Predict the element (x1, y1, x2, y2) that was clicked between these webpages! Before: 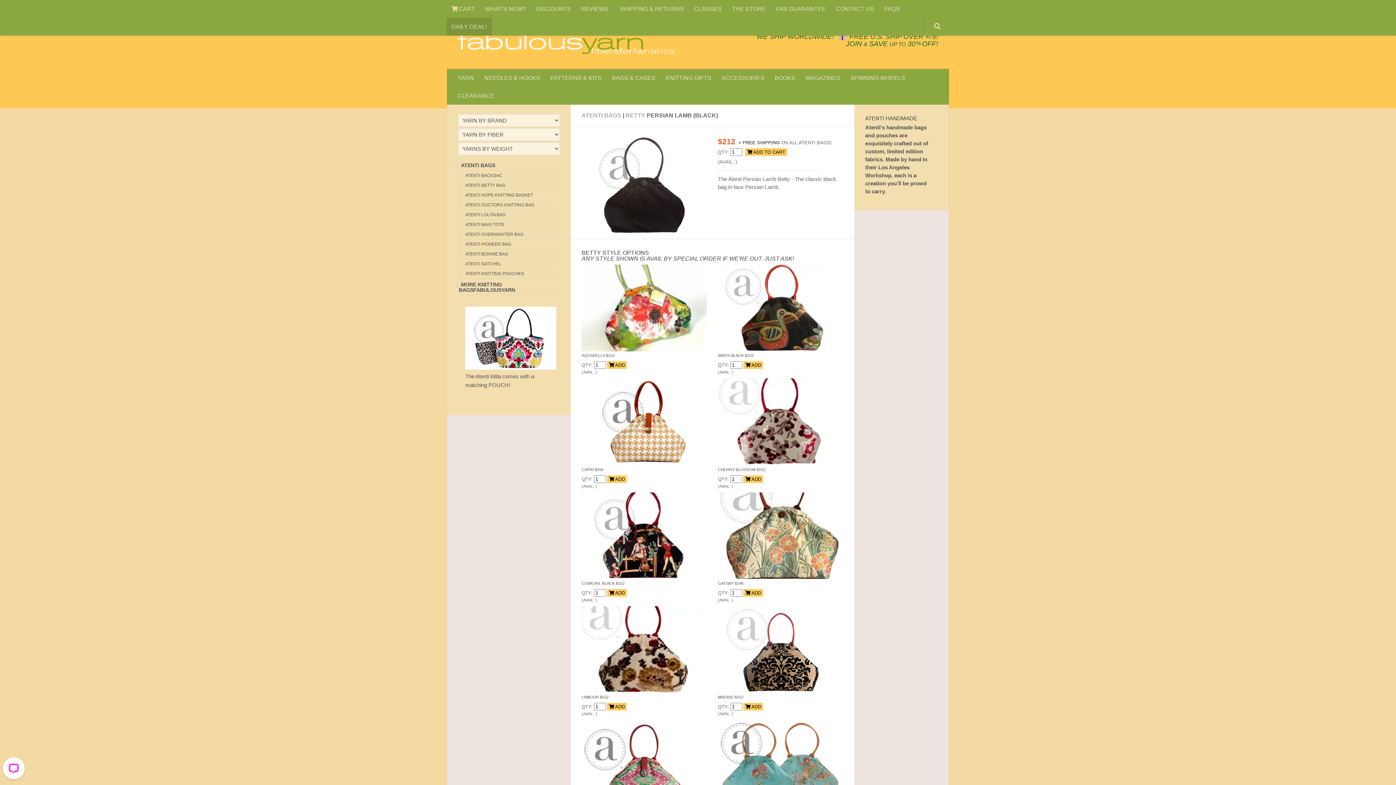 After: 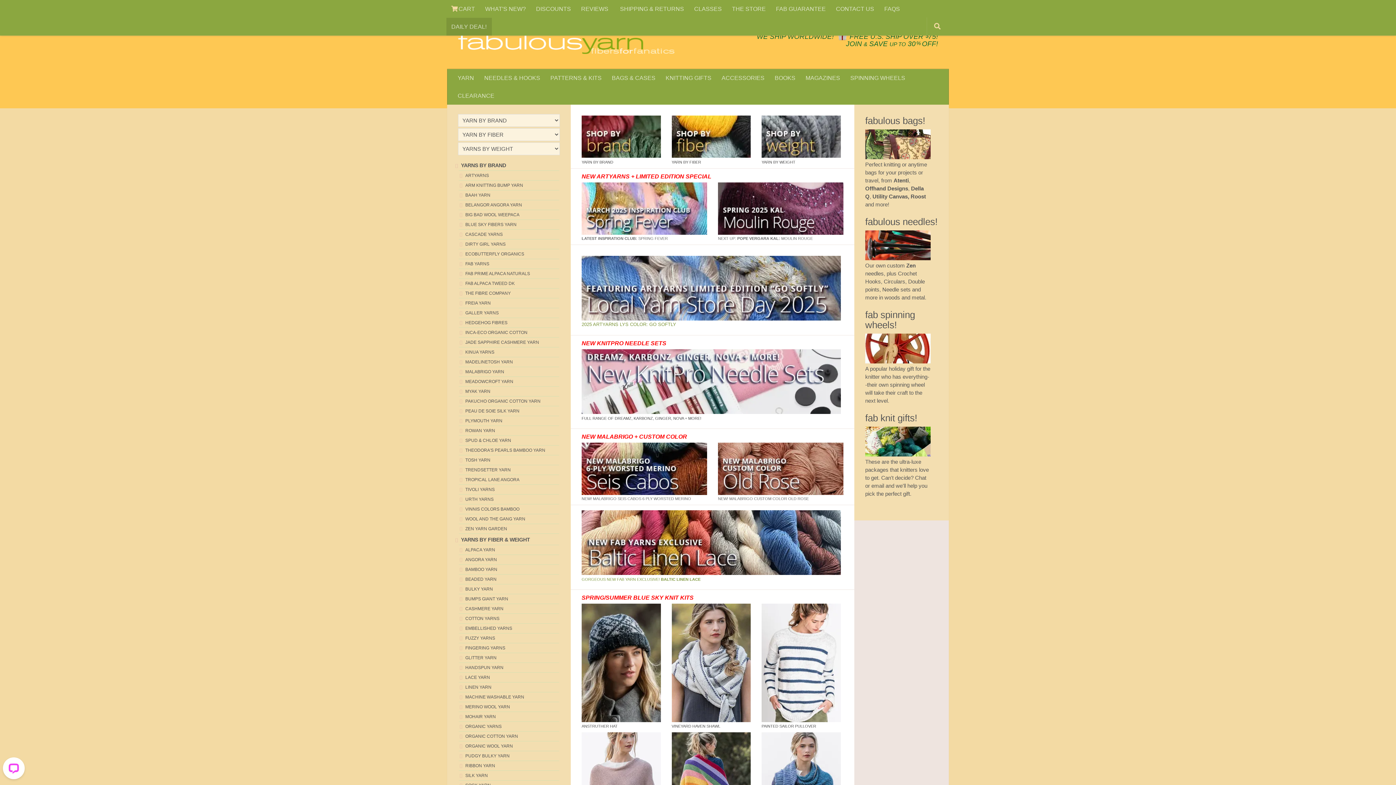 Action: bbox: (458, 32, 676, 54)